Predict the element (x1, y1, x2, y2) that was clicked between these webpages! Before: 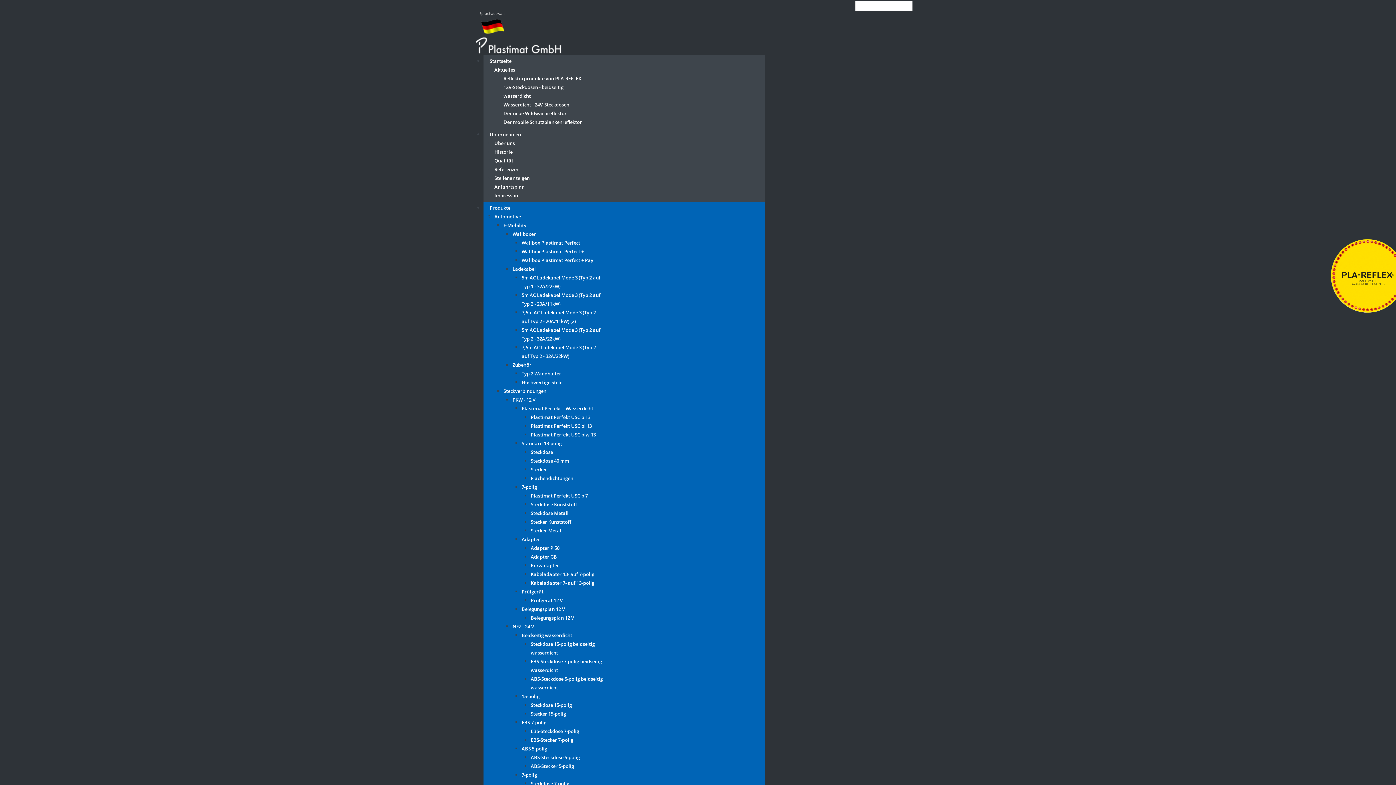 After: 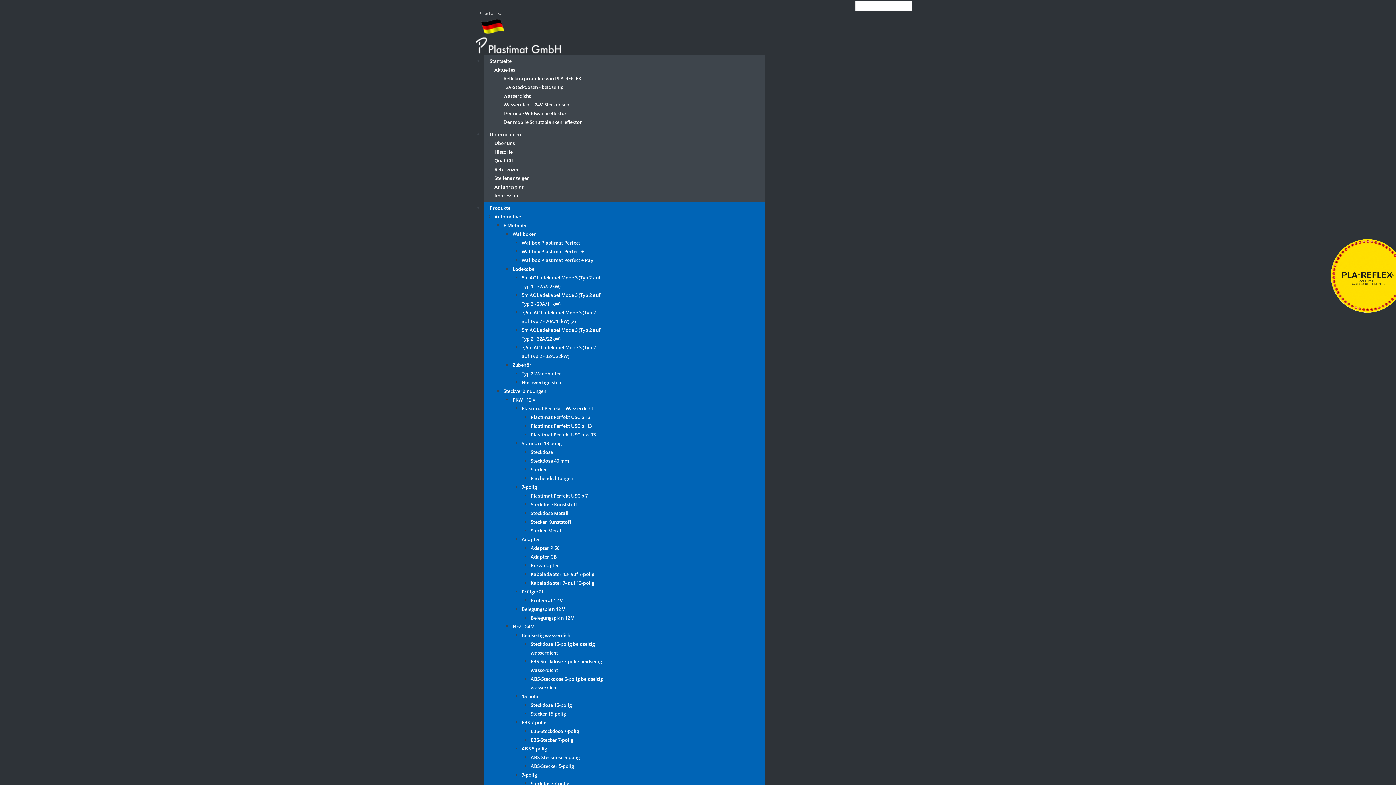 Action: label: Belegungsplan 12 V bbox: (530, 614, 574, 621)